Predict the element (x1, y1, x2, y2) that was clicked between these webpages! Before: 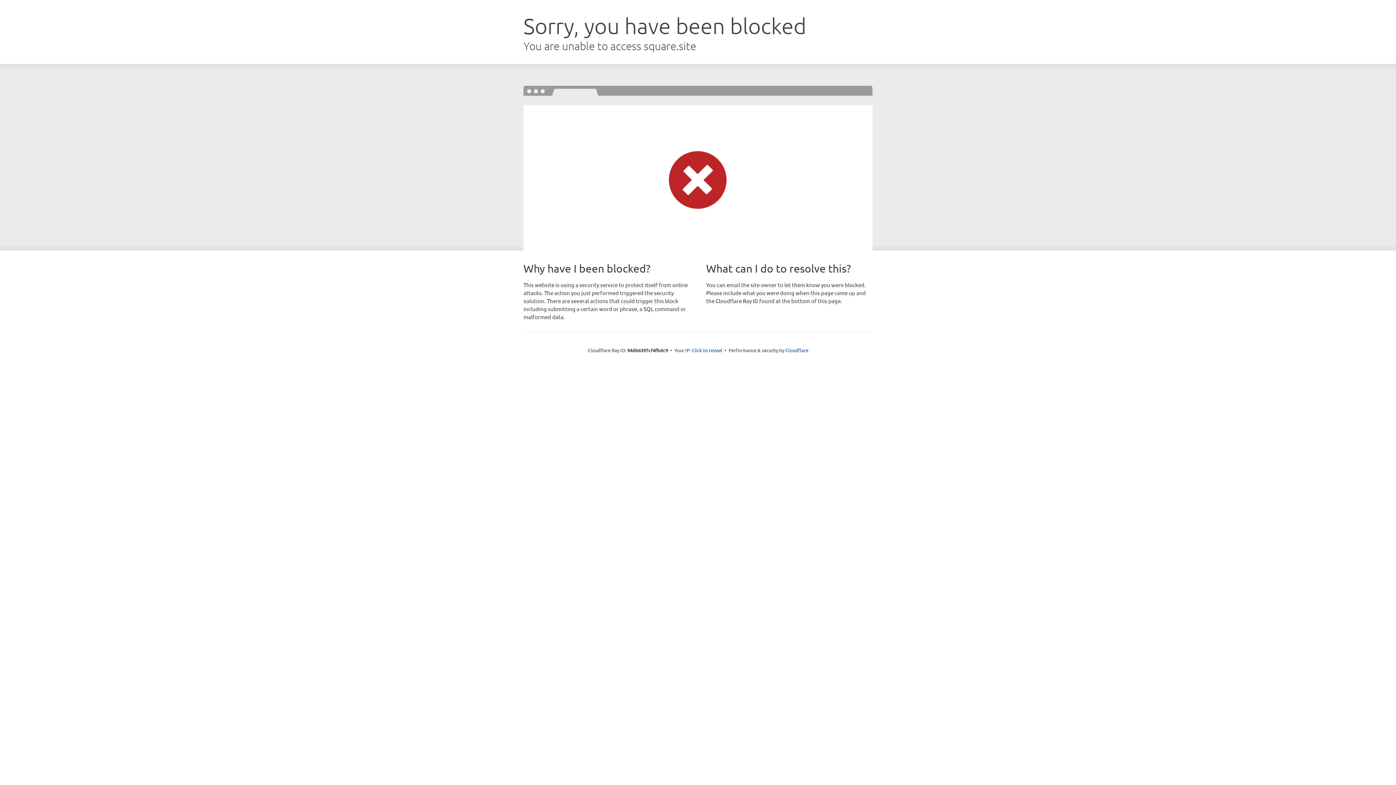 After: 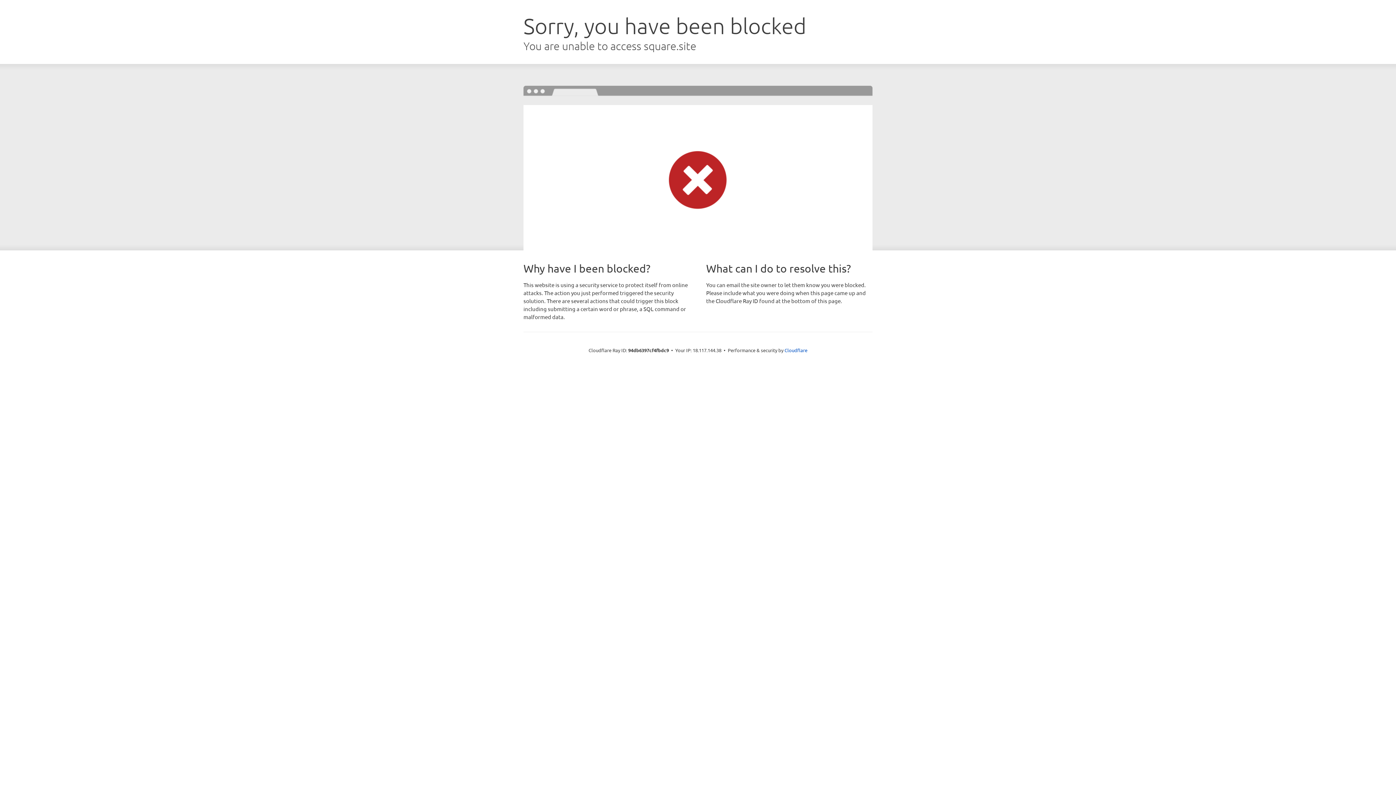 Action: bbox: (692, 346, 722, 353) label: Click to reveal